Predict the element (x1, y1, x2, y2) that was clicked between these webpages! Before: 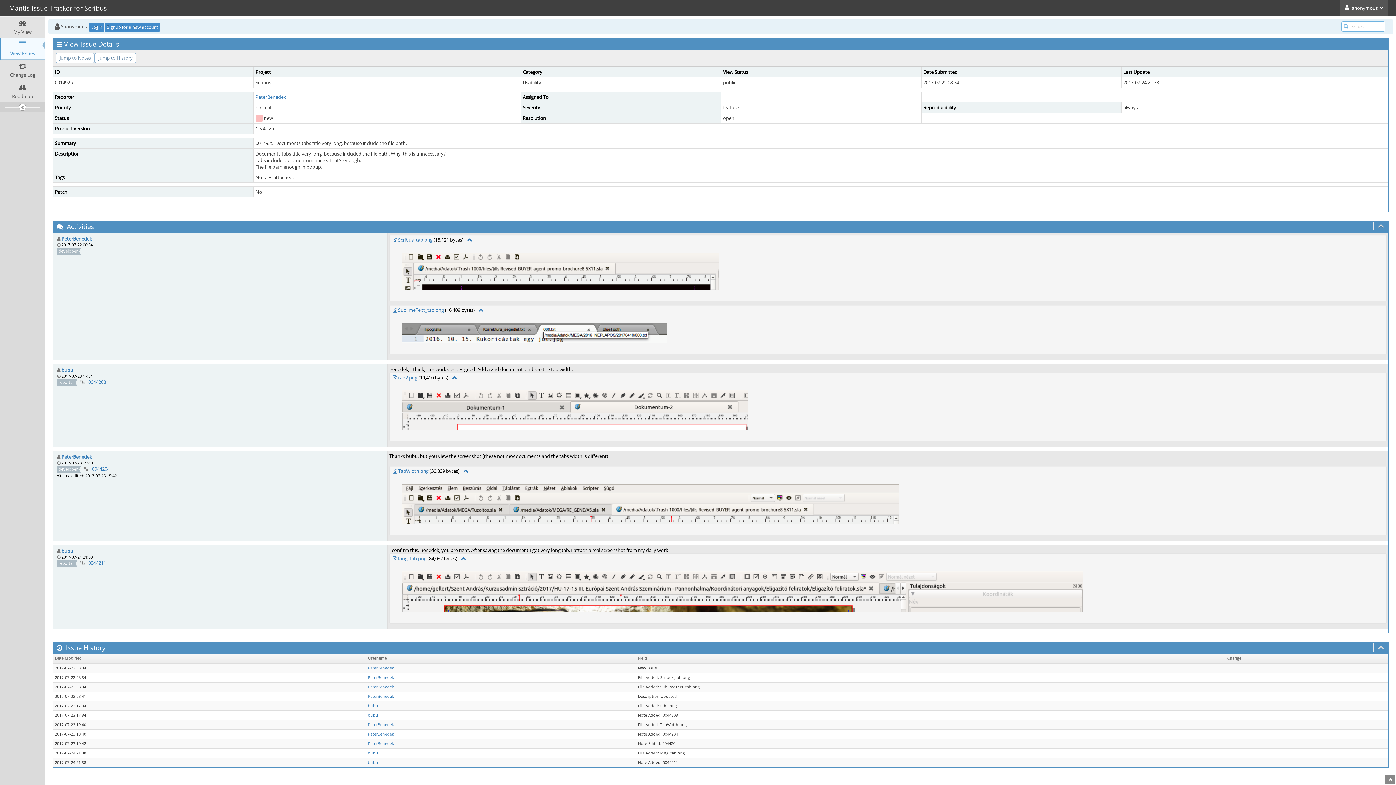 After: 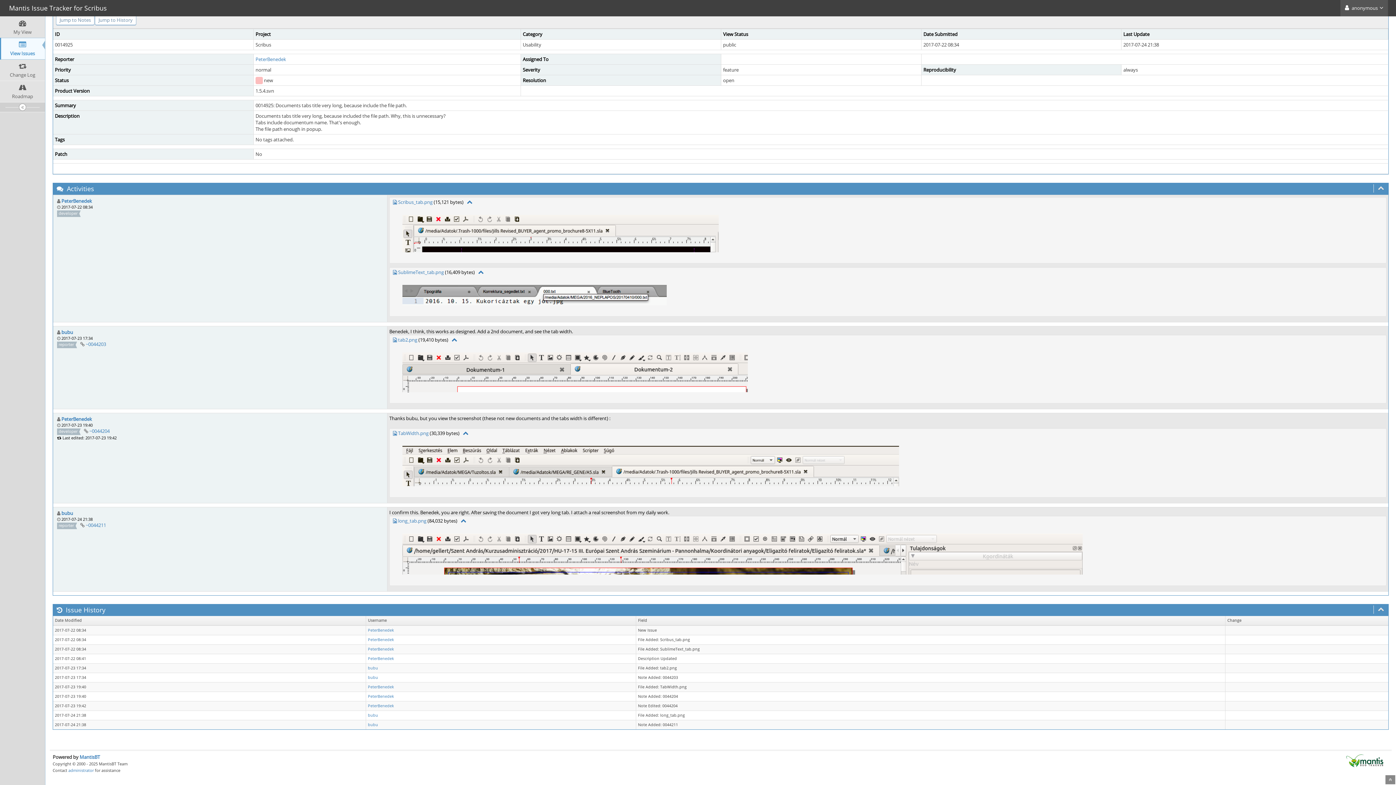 Action: label: ~0044203 bbox: (85, 378, 106, 385)